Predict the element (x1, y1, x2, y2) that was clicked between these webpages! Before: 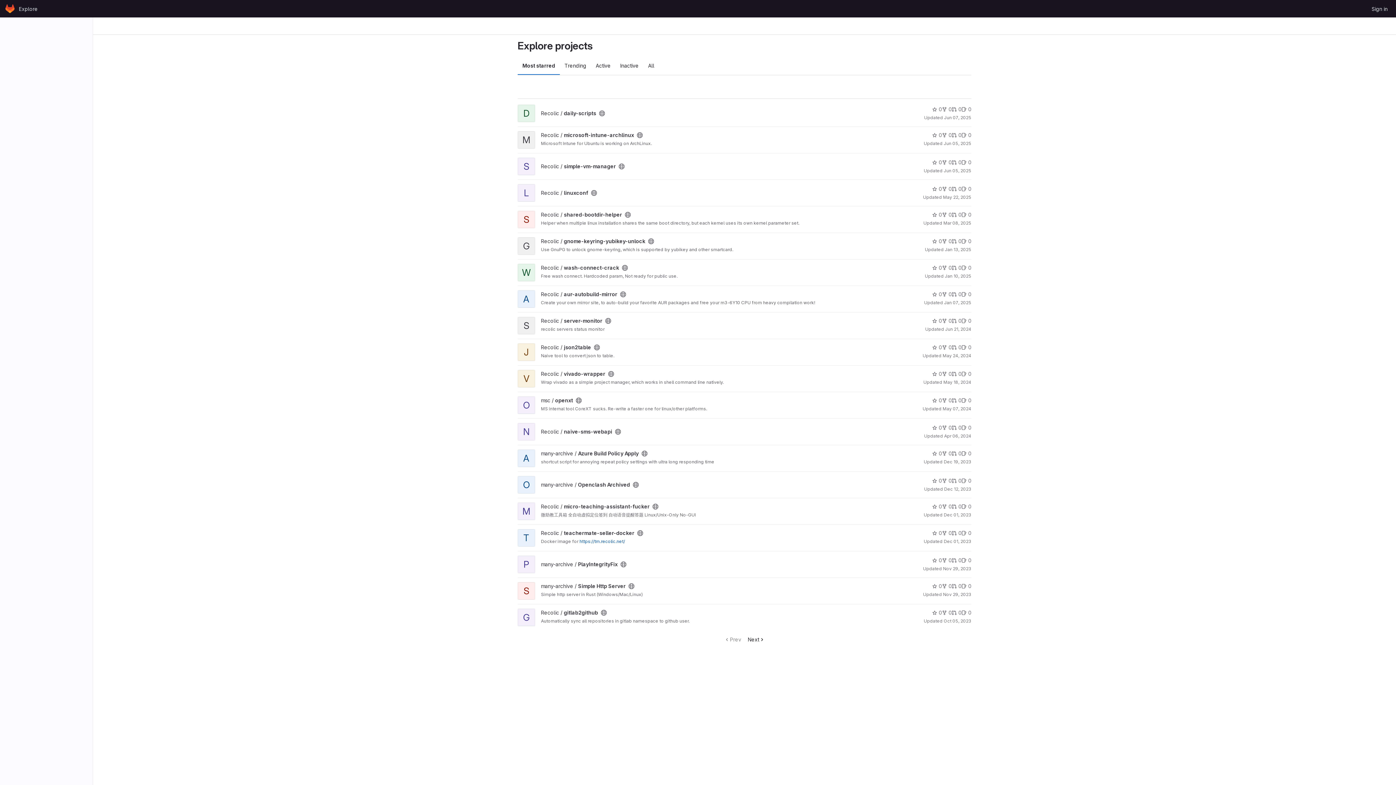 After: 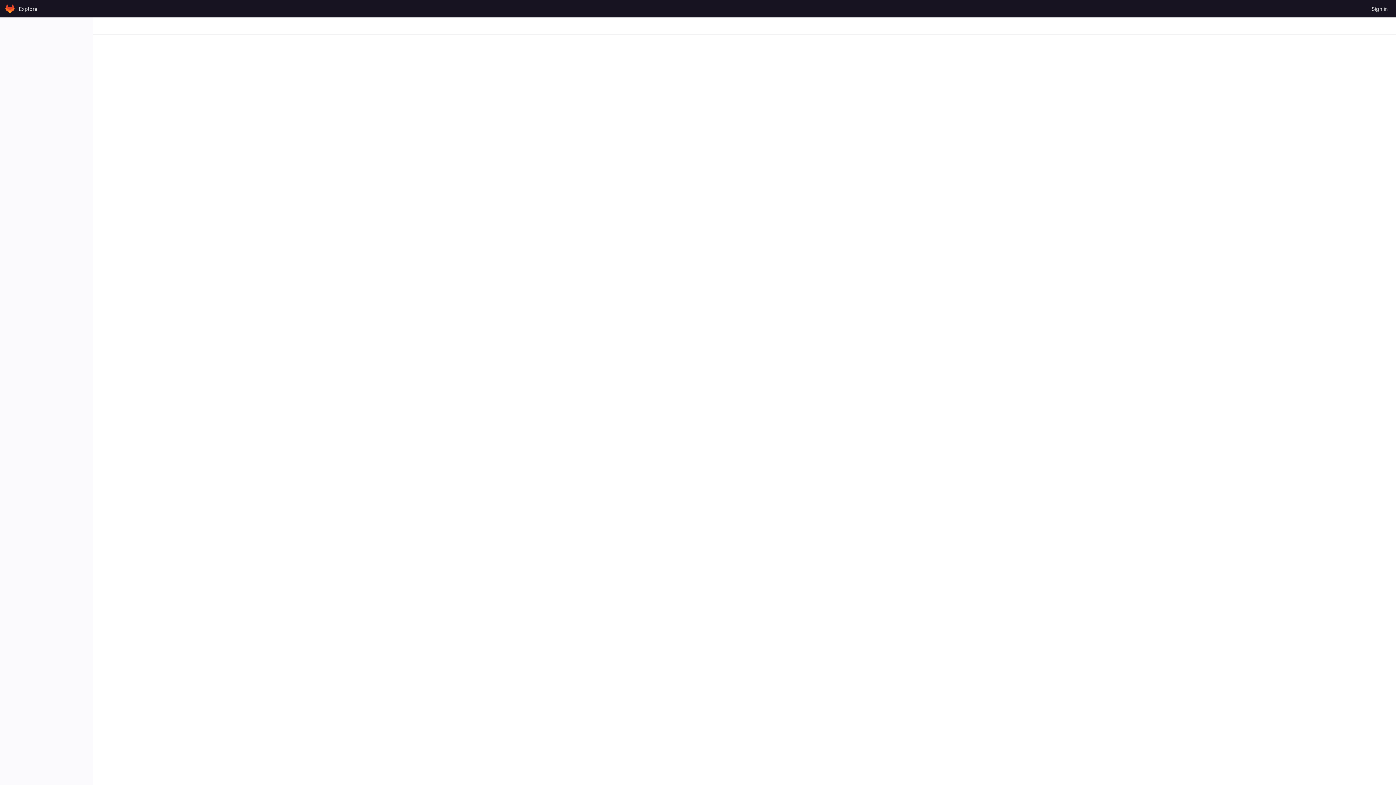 Action: bbox: (961, 477, 971, 484) label: 0